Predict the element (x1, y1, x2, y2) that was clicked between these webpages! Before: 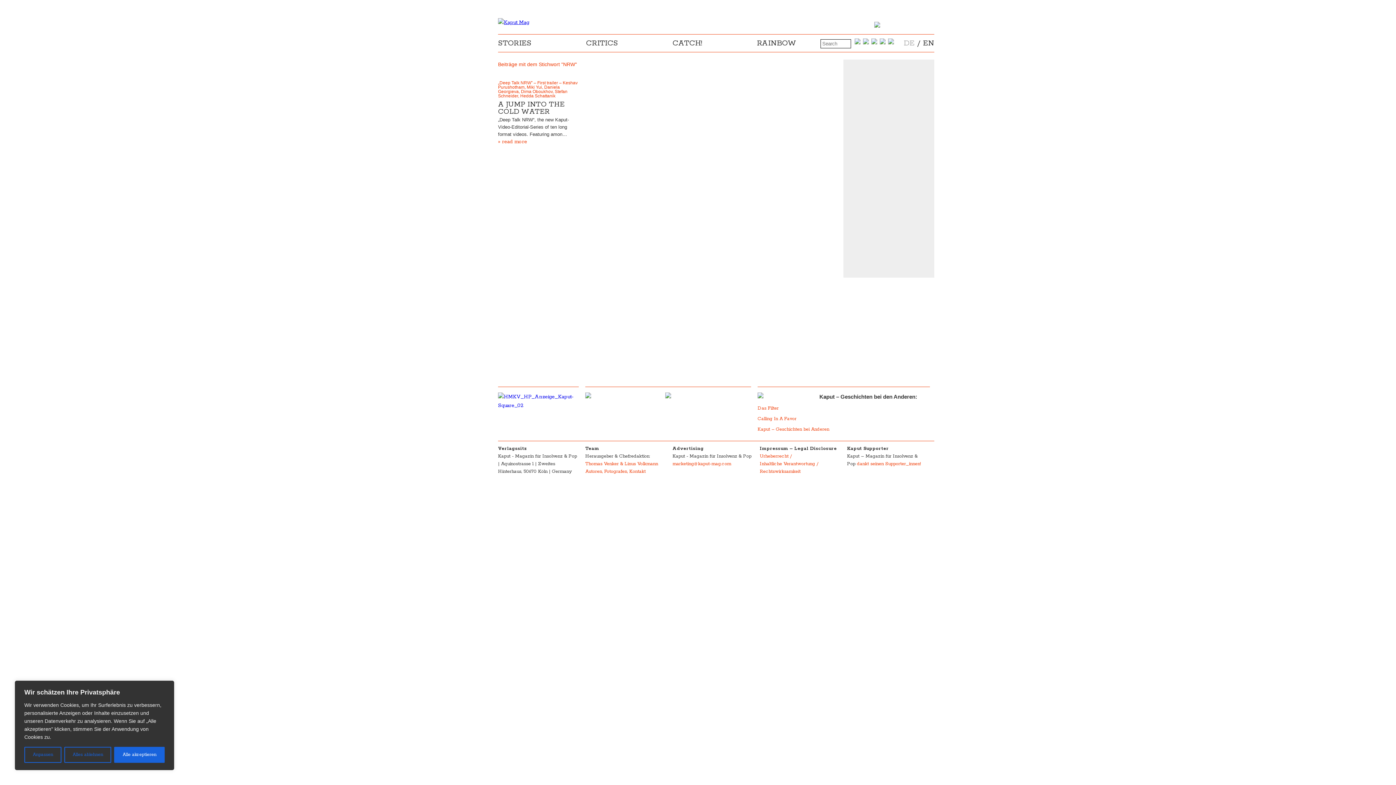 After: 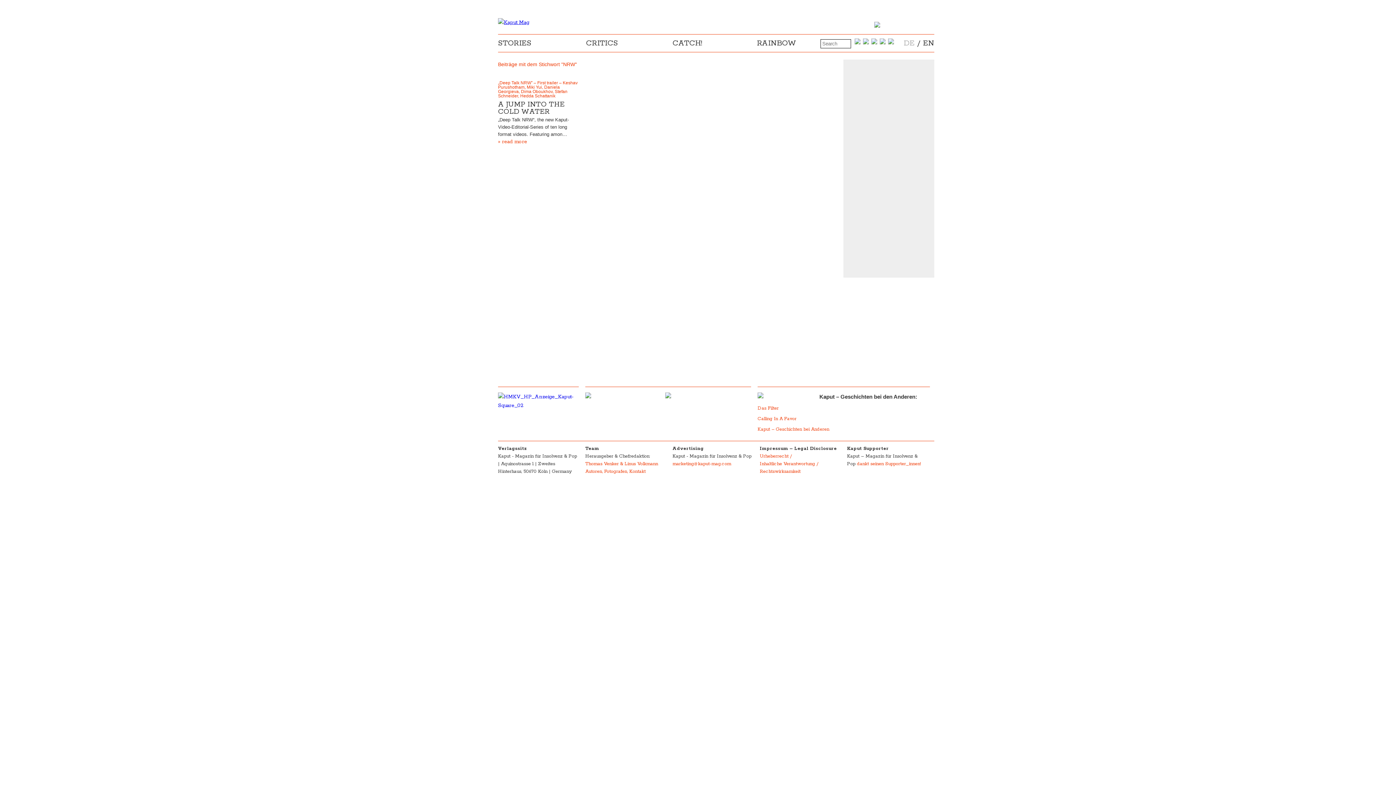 Action: bbox: (64, 747, 111, 763) label: Alles ablehnen